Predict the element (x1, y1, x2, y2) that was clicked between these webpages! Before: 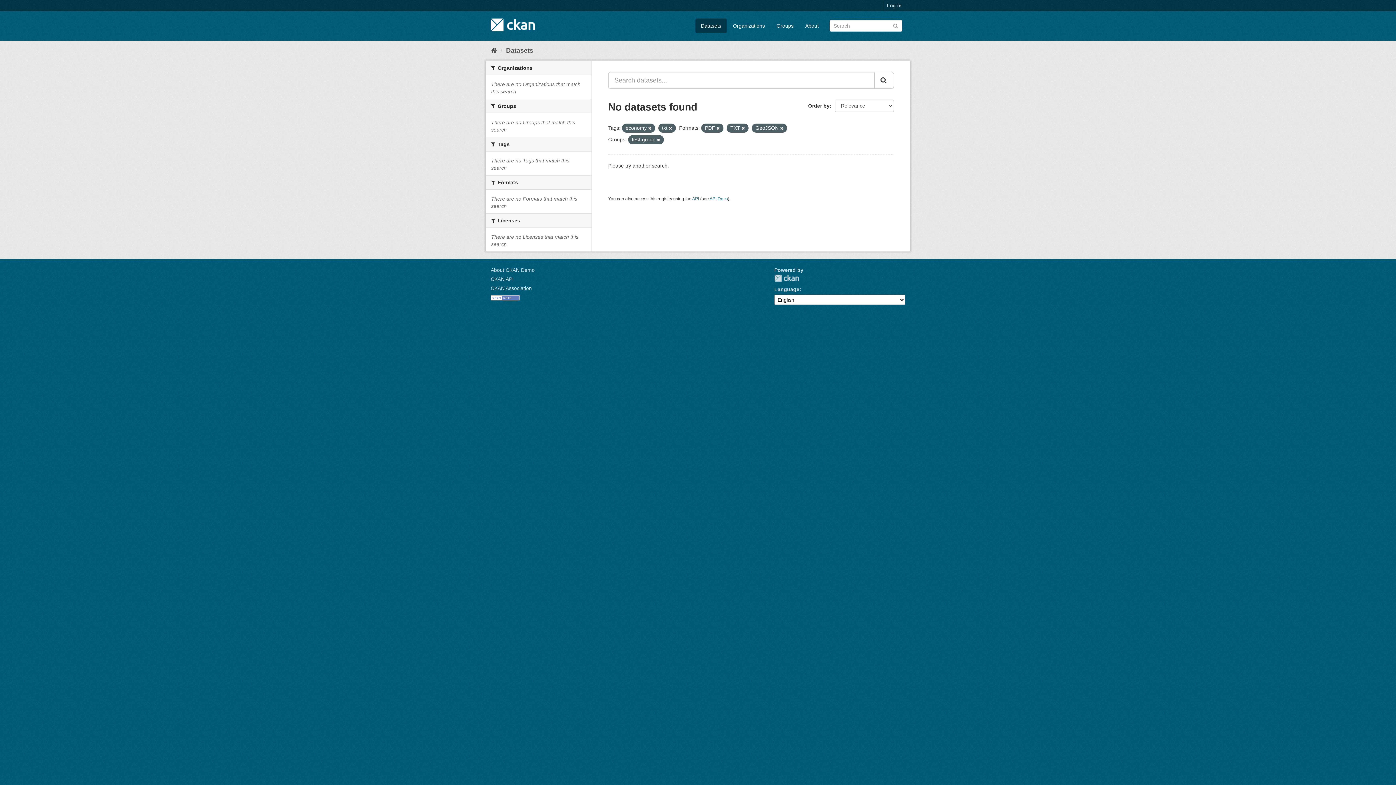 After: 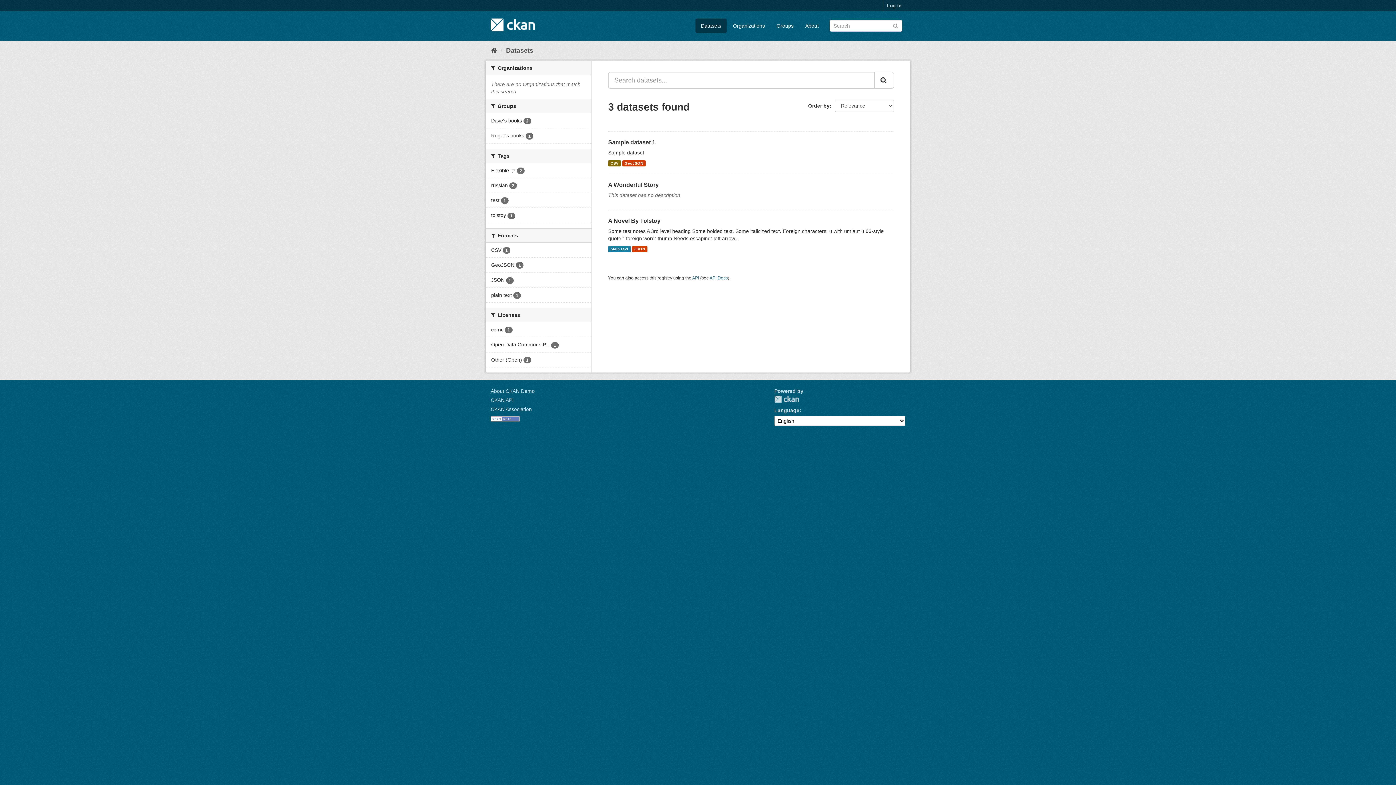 Action: label: Datasets bbox: (506, 46, 533, 54)